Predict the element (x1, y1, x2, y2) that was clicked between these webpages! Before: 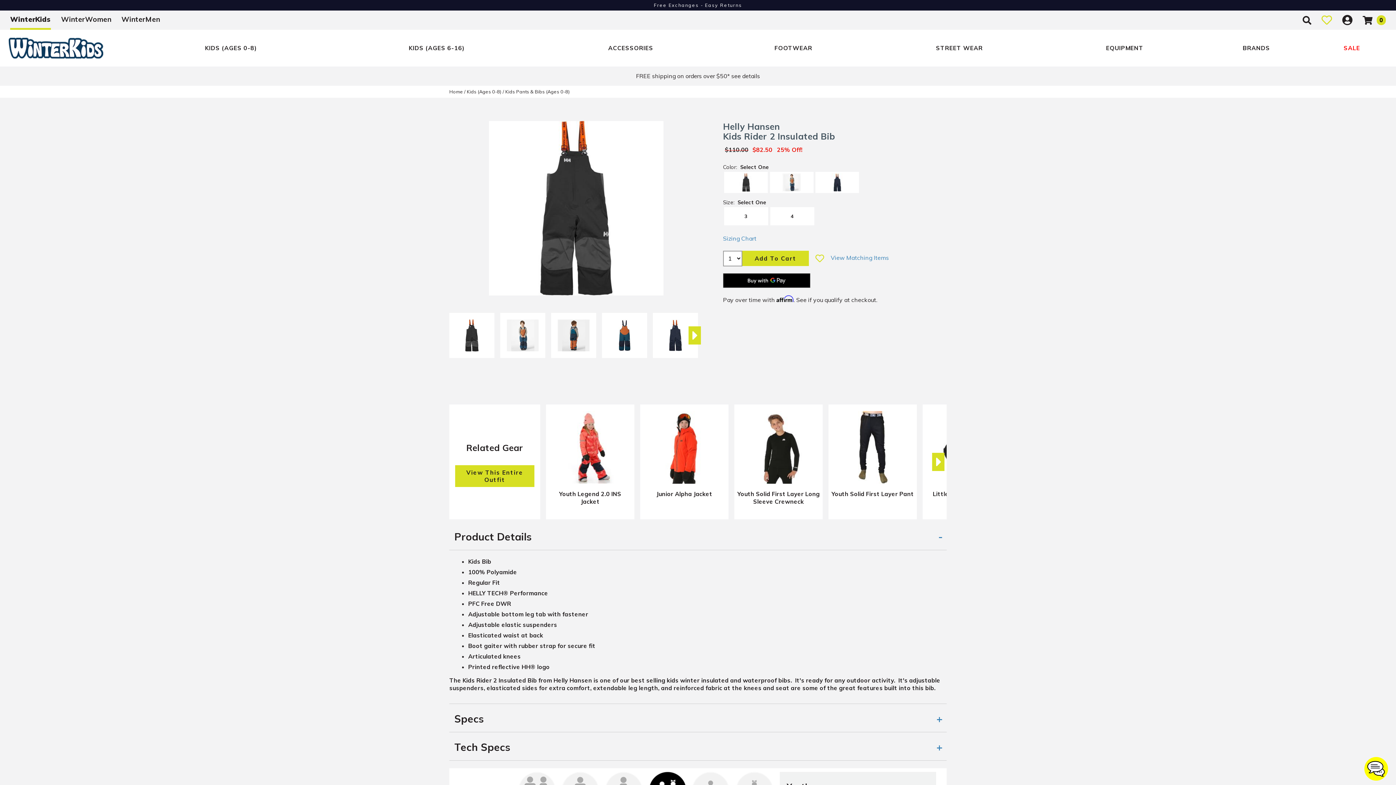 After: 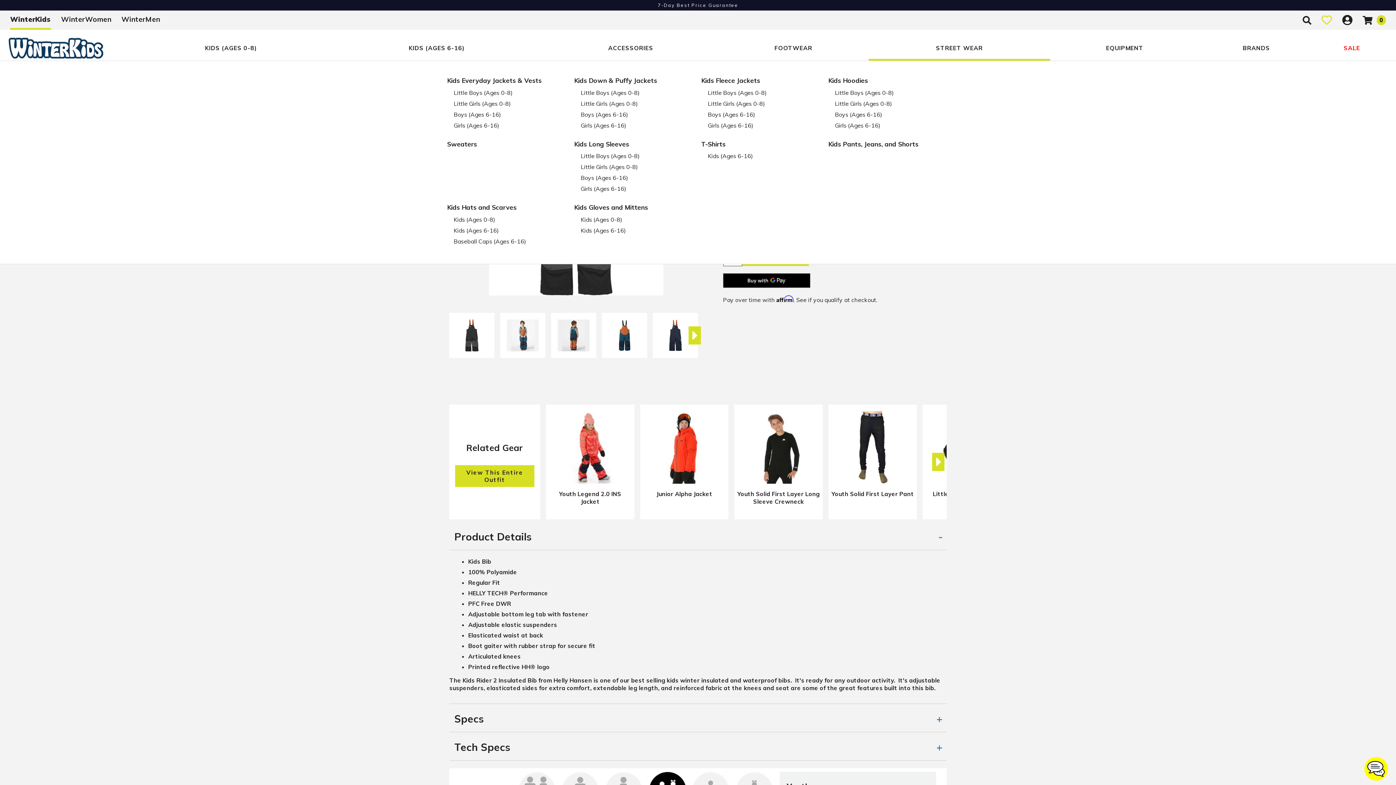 Action: label: STREET WEAR bbox: (868, 35, 1050, 60)